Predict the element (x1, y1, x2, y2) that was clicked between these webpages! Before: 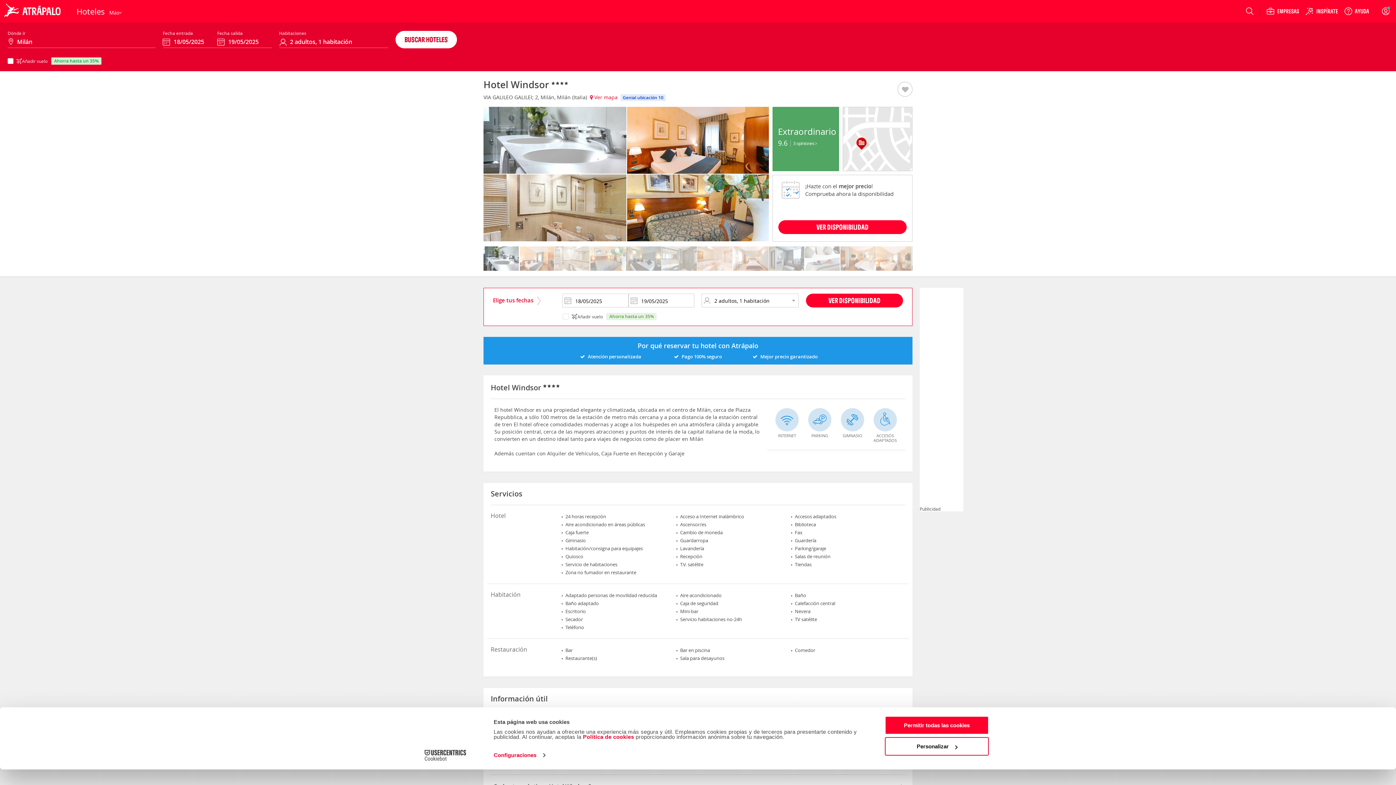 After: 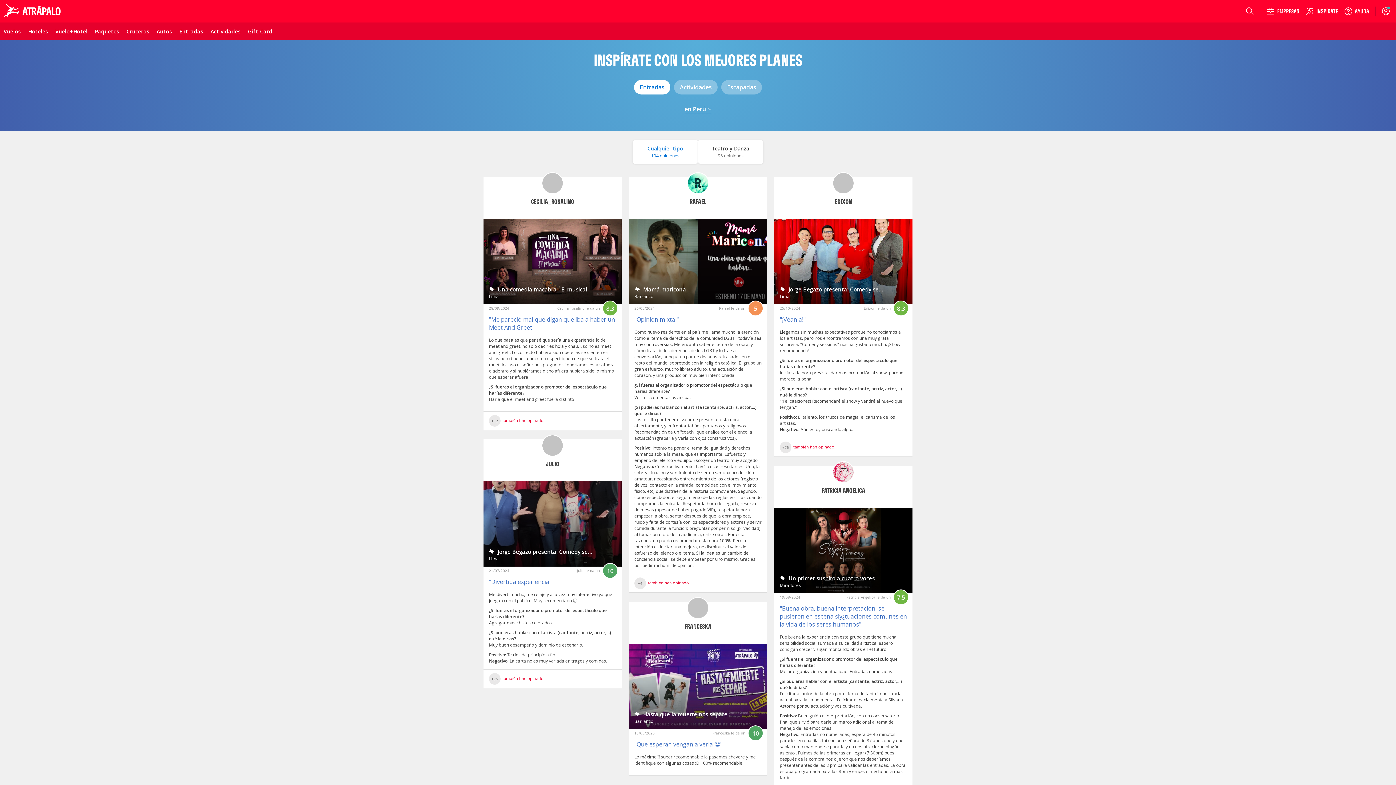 Action: bbox: (1302, 5, 1341, 17)